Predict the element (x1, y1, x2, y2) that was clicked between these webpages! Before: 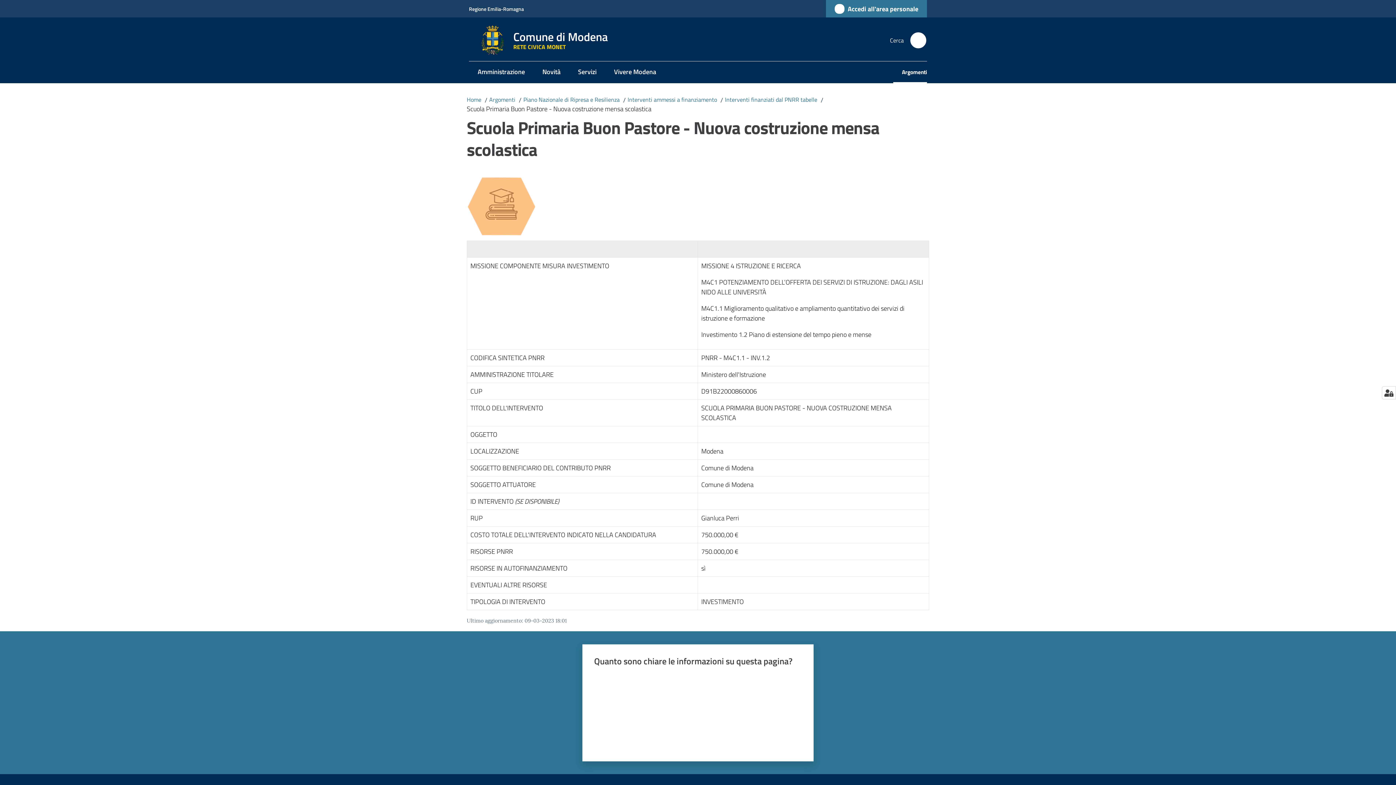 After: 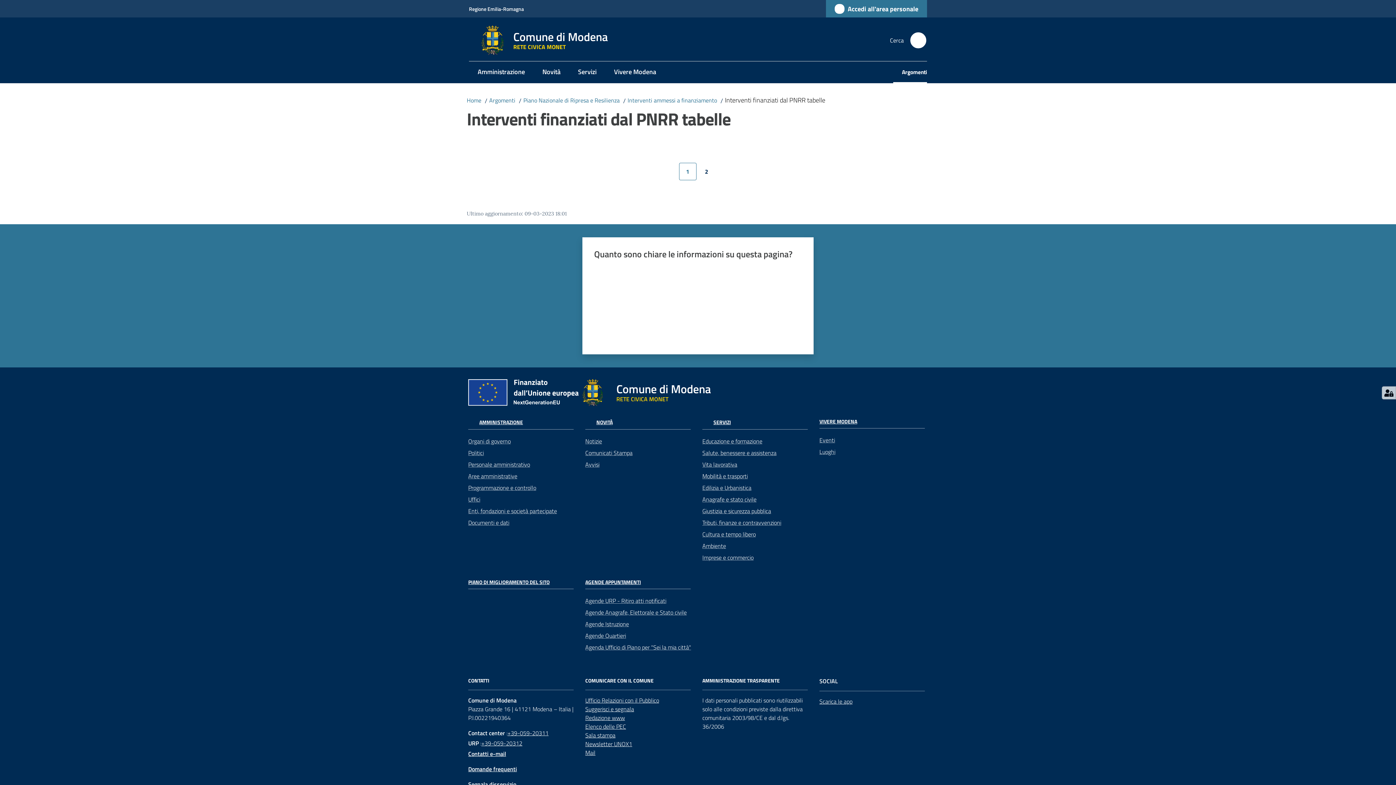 Action: bbox: (725, 95, 817, 104) label: Interventi finanziati dal PNRR tabelle